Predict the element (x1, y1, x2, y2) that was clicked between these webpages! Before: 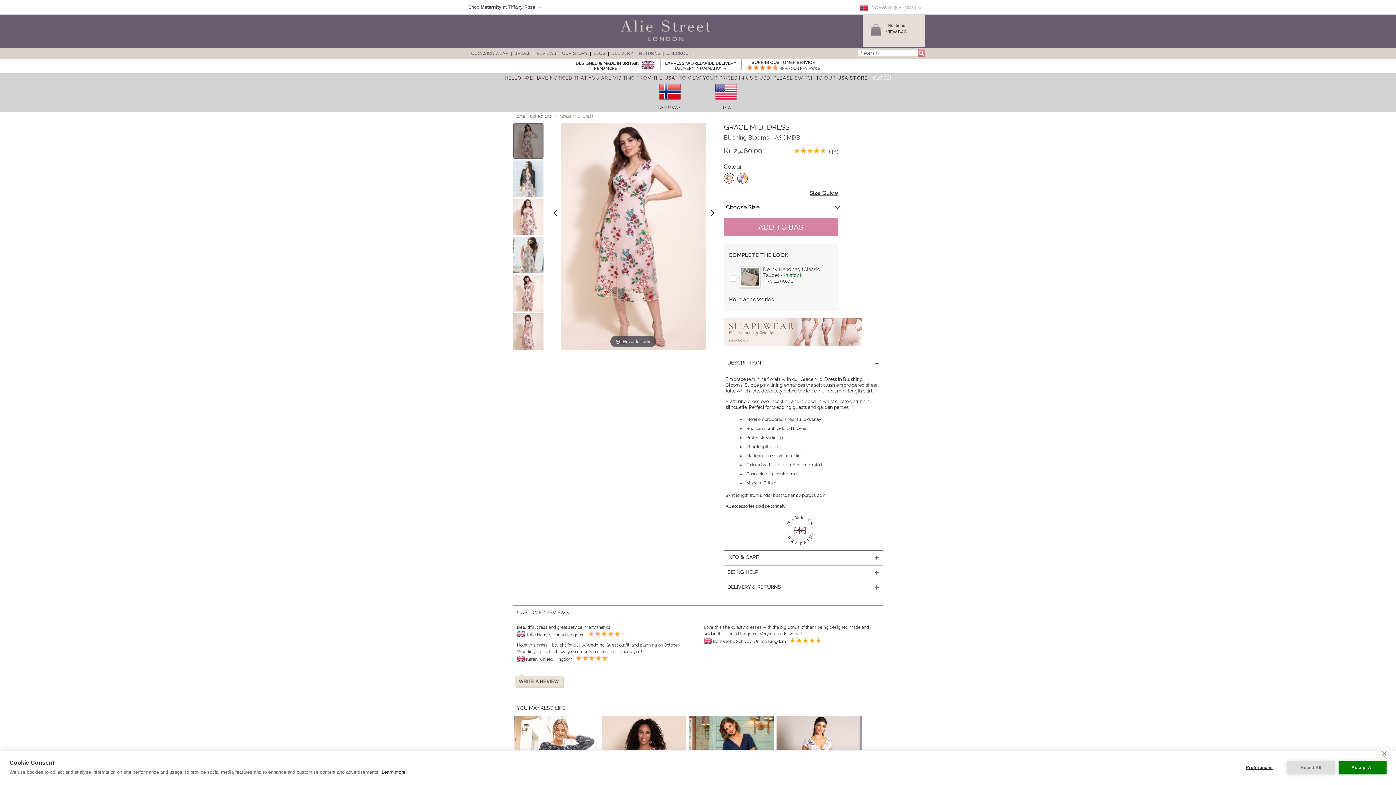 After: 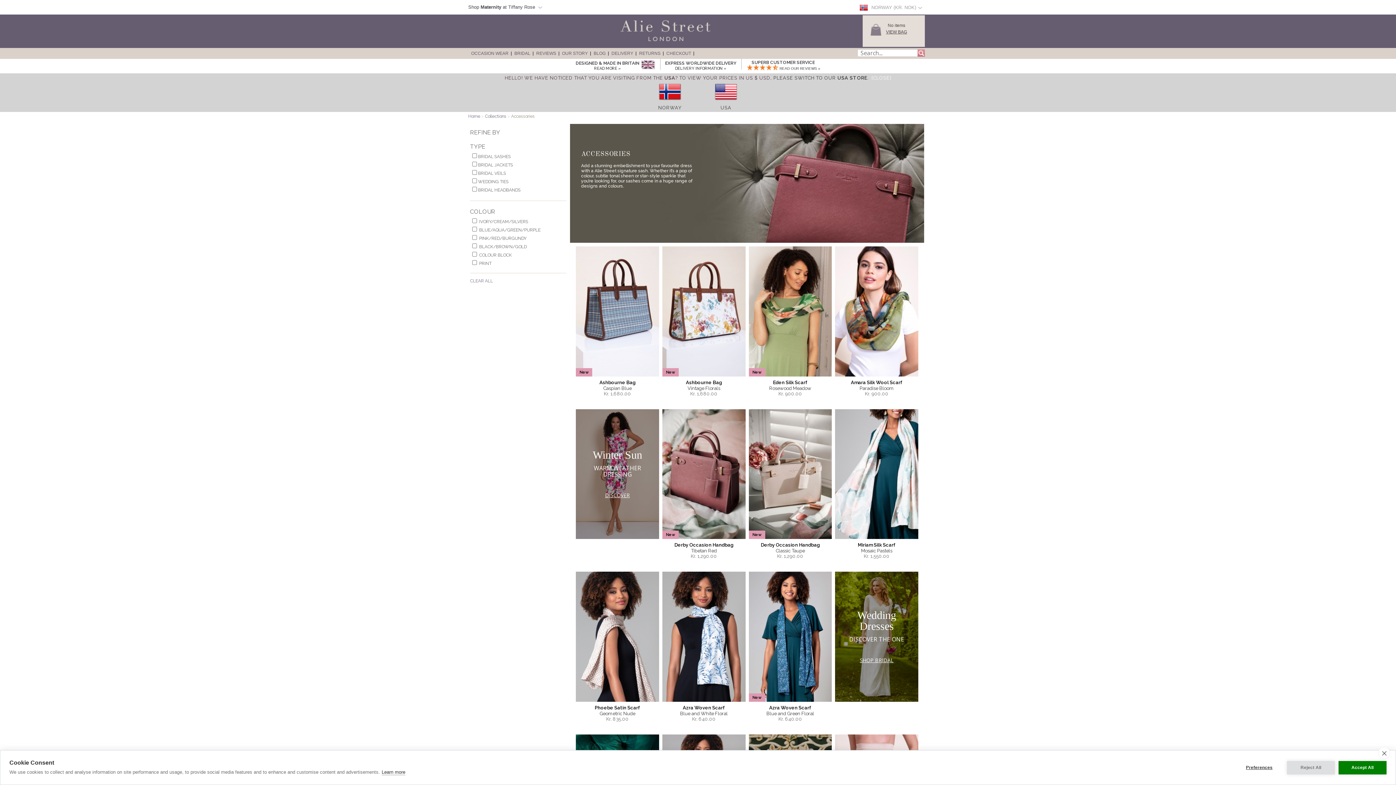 Action: label: More accessories bbox: (728, 296, 773, 302)